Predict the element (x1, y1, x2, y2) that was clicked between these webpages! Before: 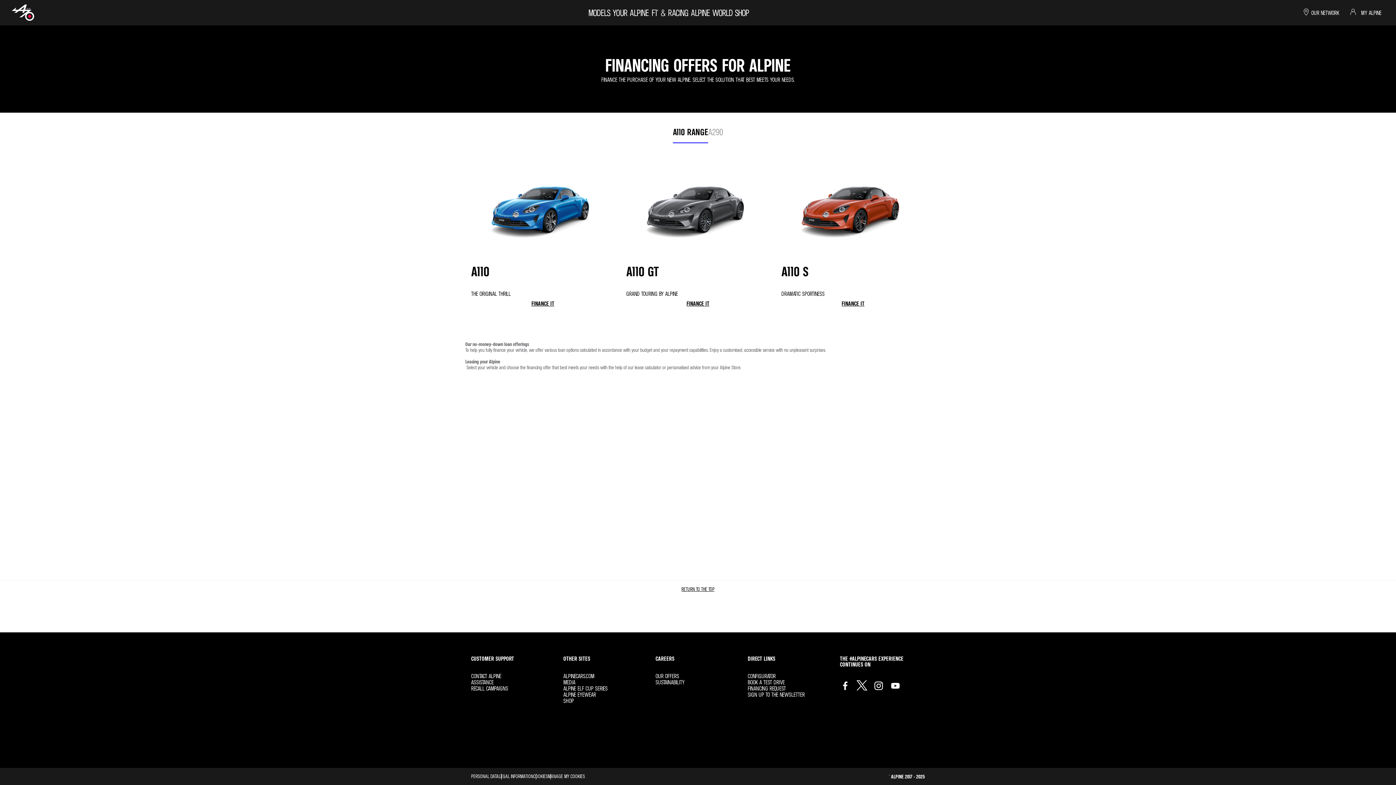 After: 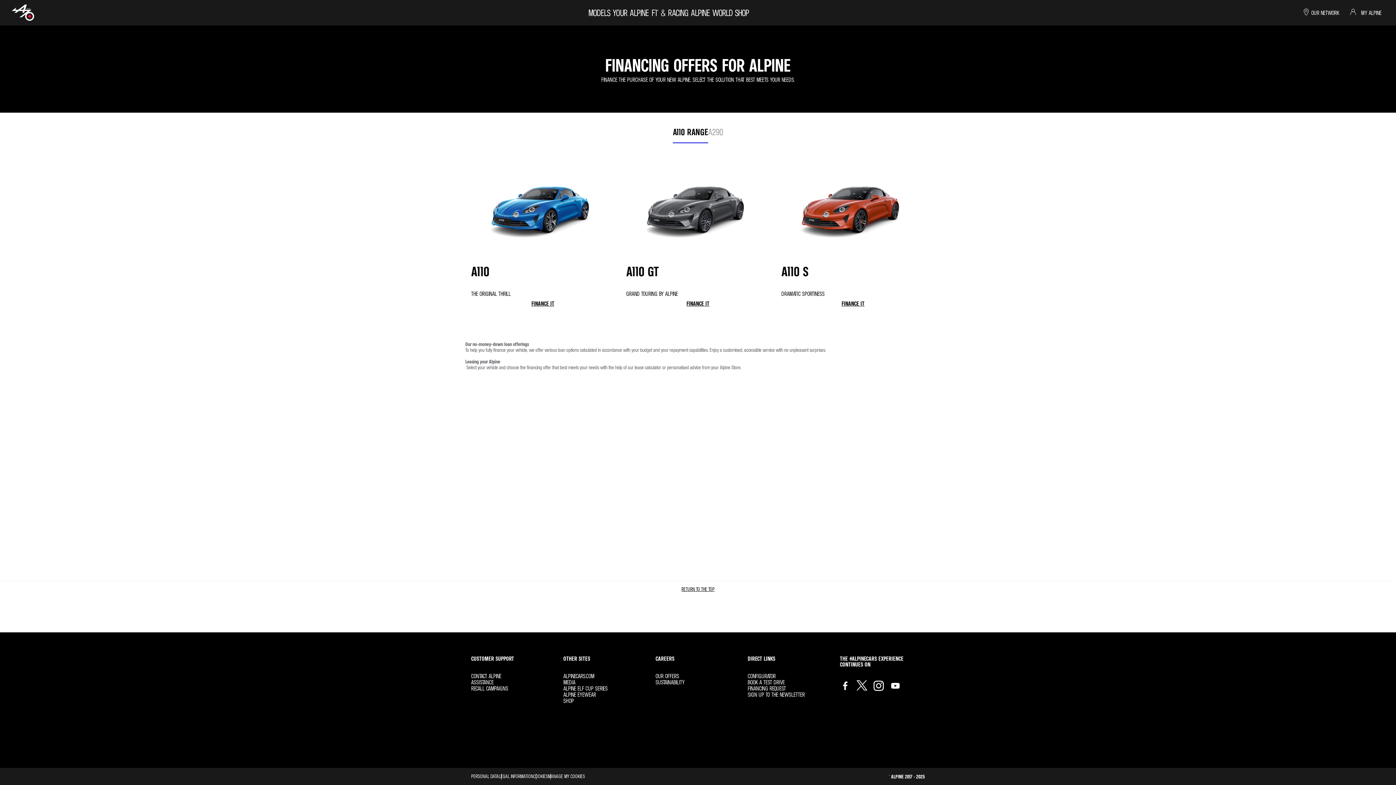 Action: bbox: (873, 680, 884, 691)